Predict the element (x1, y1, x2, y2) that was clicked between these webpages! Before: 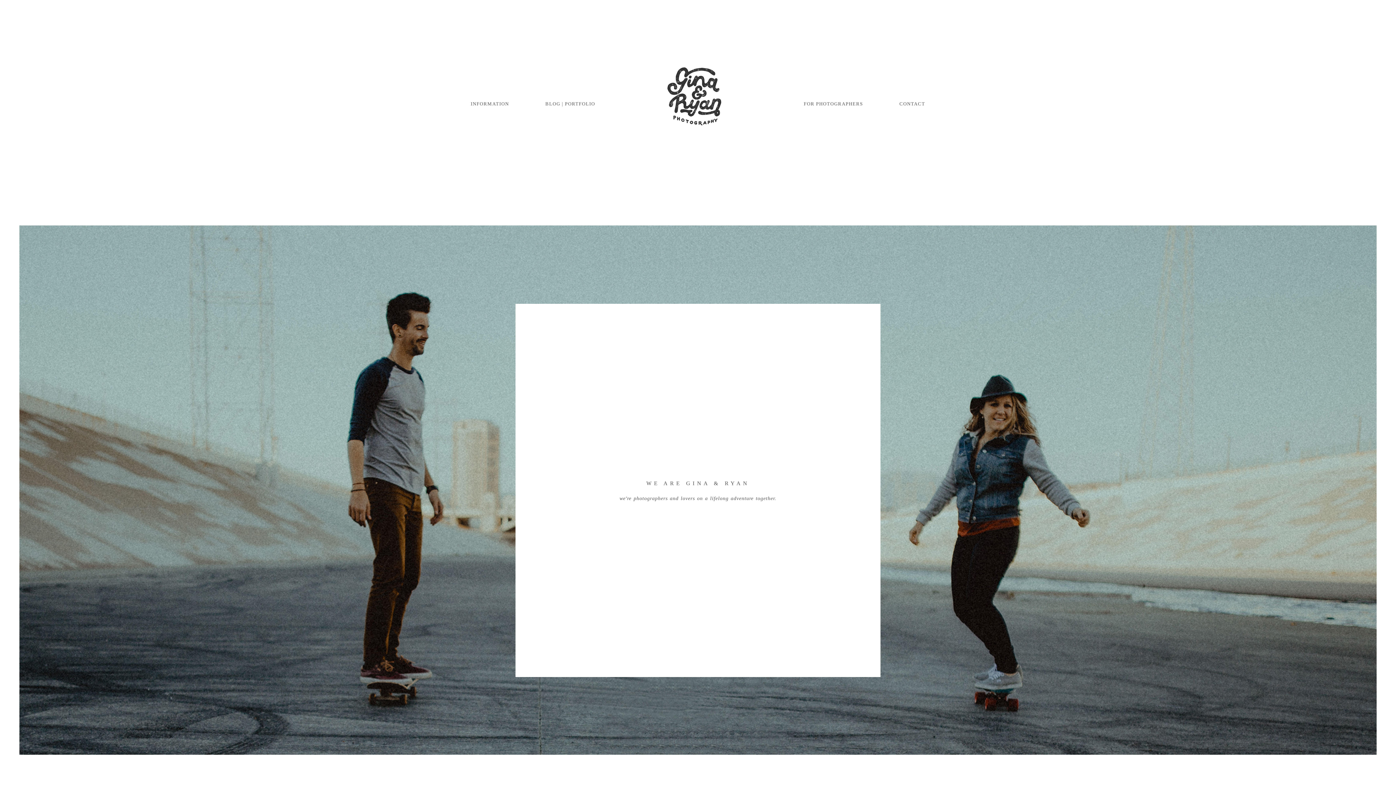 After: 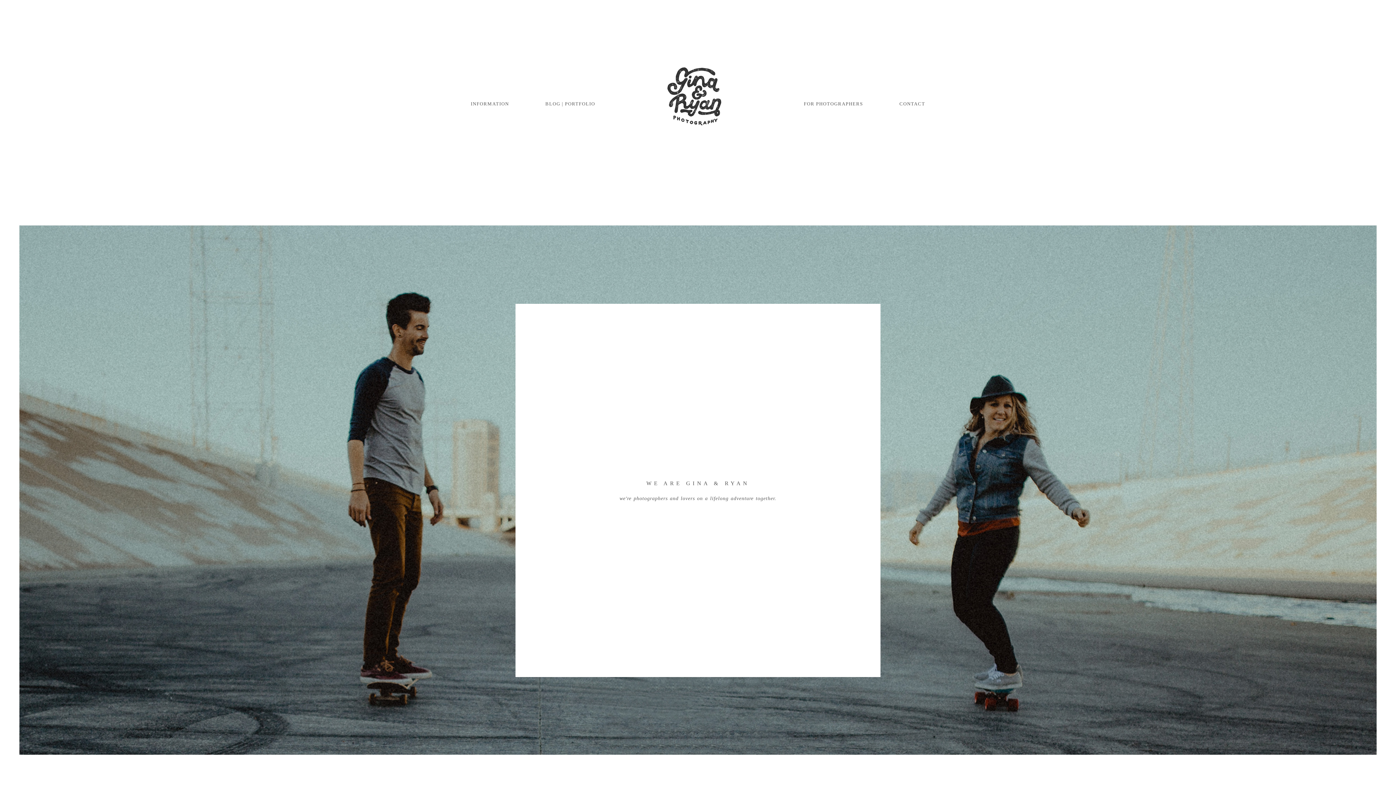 Action: bbox: (804, 100, 863, 106) label: FOR PHOTOGRAPHERS